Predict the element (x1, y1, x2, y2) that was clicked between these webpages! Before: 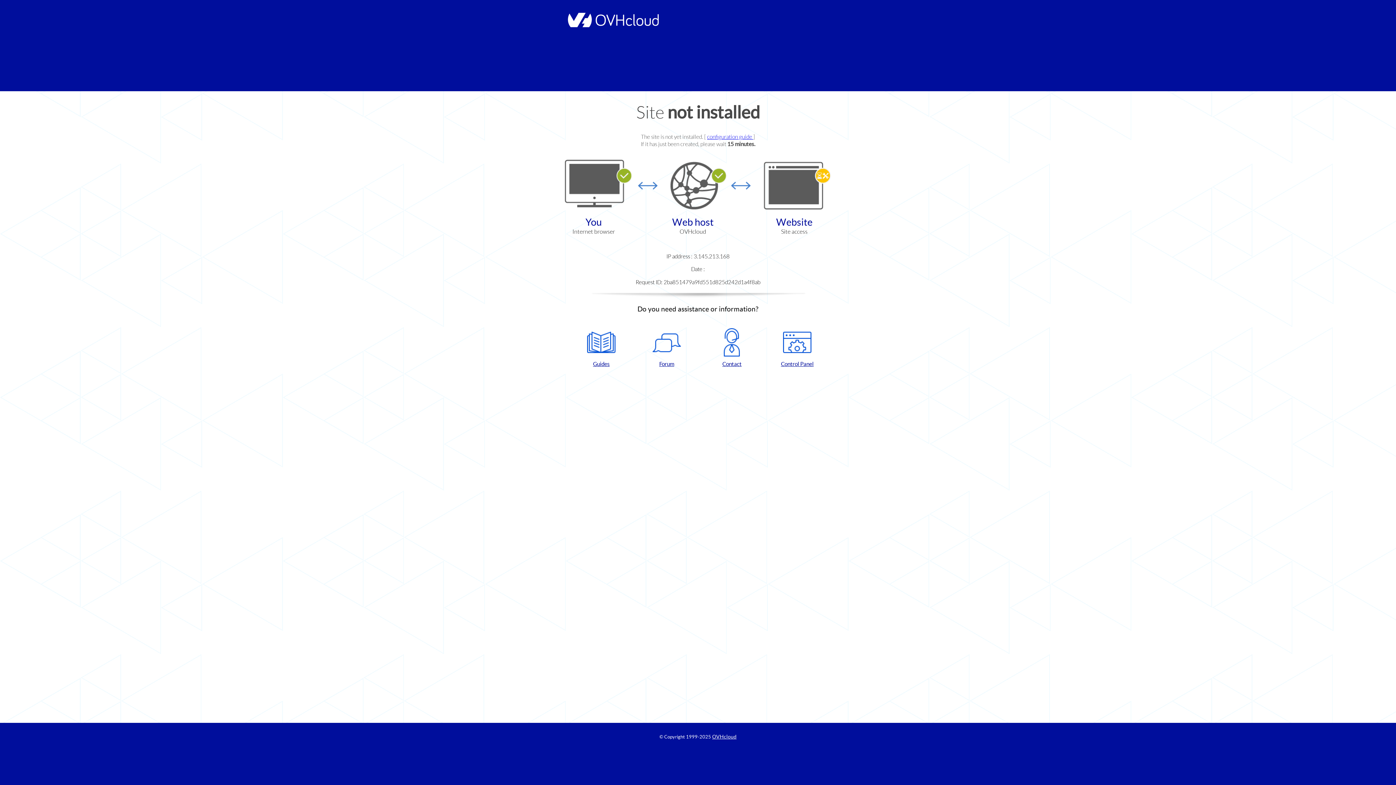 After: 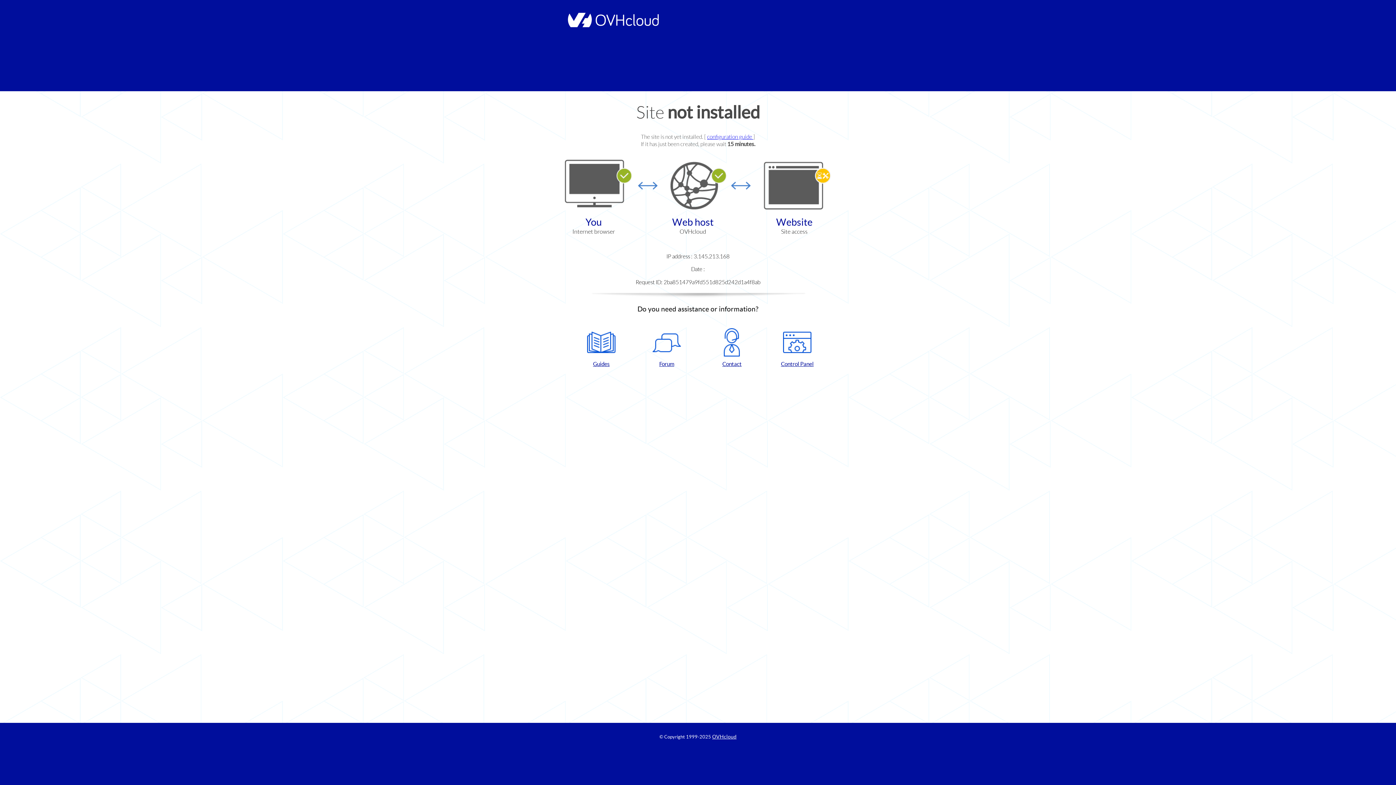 Action: bbox: (768, 328, 826, 367) label: Control Panel